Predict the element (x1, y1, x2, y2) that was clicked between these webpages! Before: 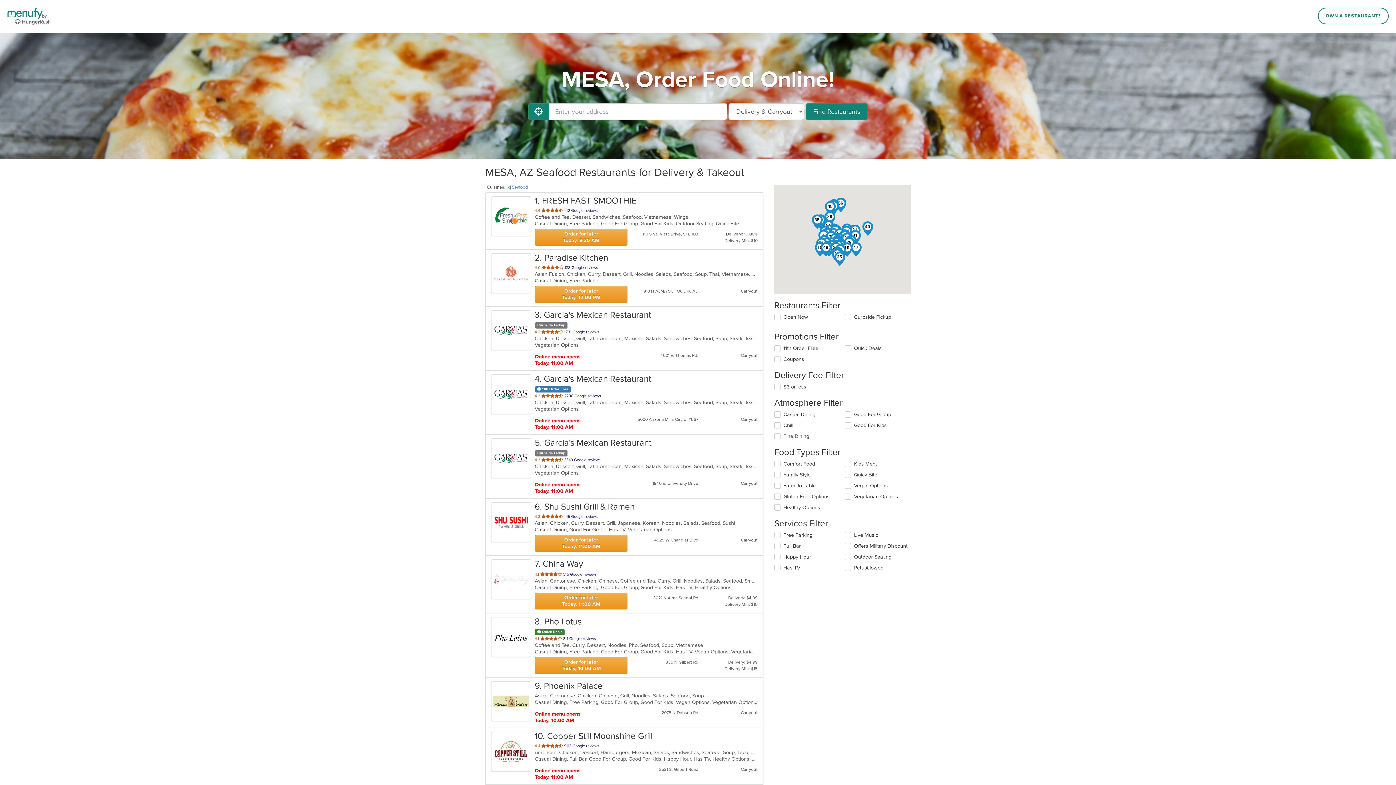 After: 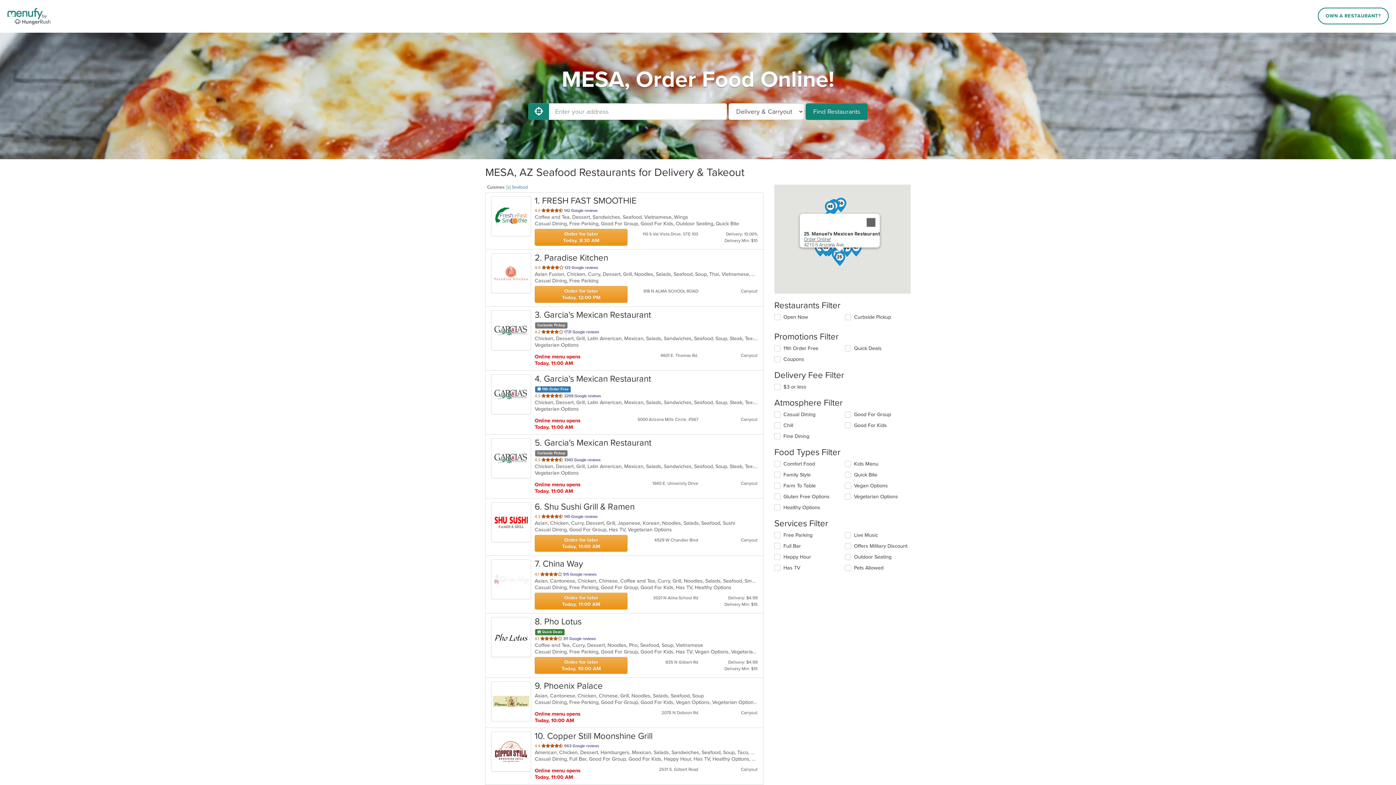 Action: bbox: (832, 251, 847, 266) label: 25. Manuel's Mexican Restaurant